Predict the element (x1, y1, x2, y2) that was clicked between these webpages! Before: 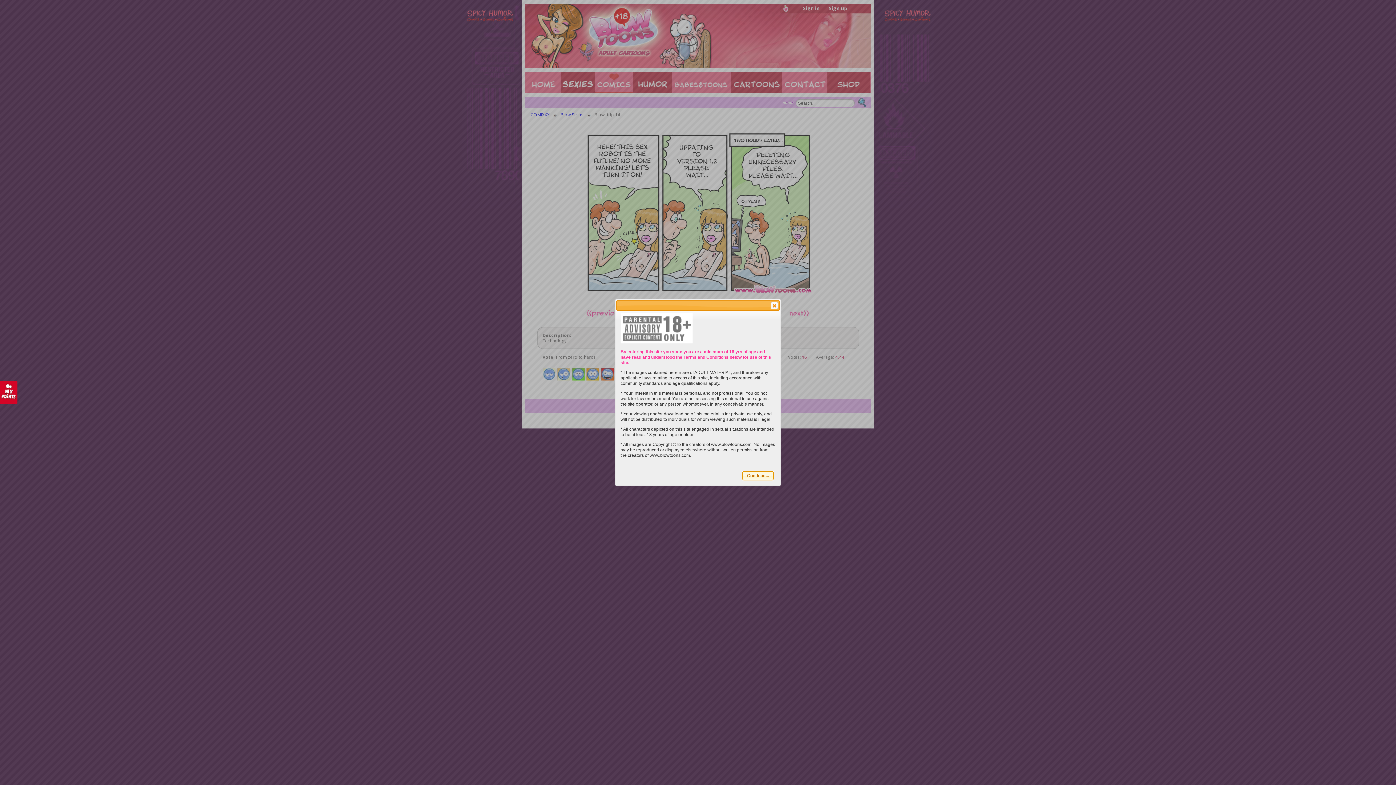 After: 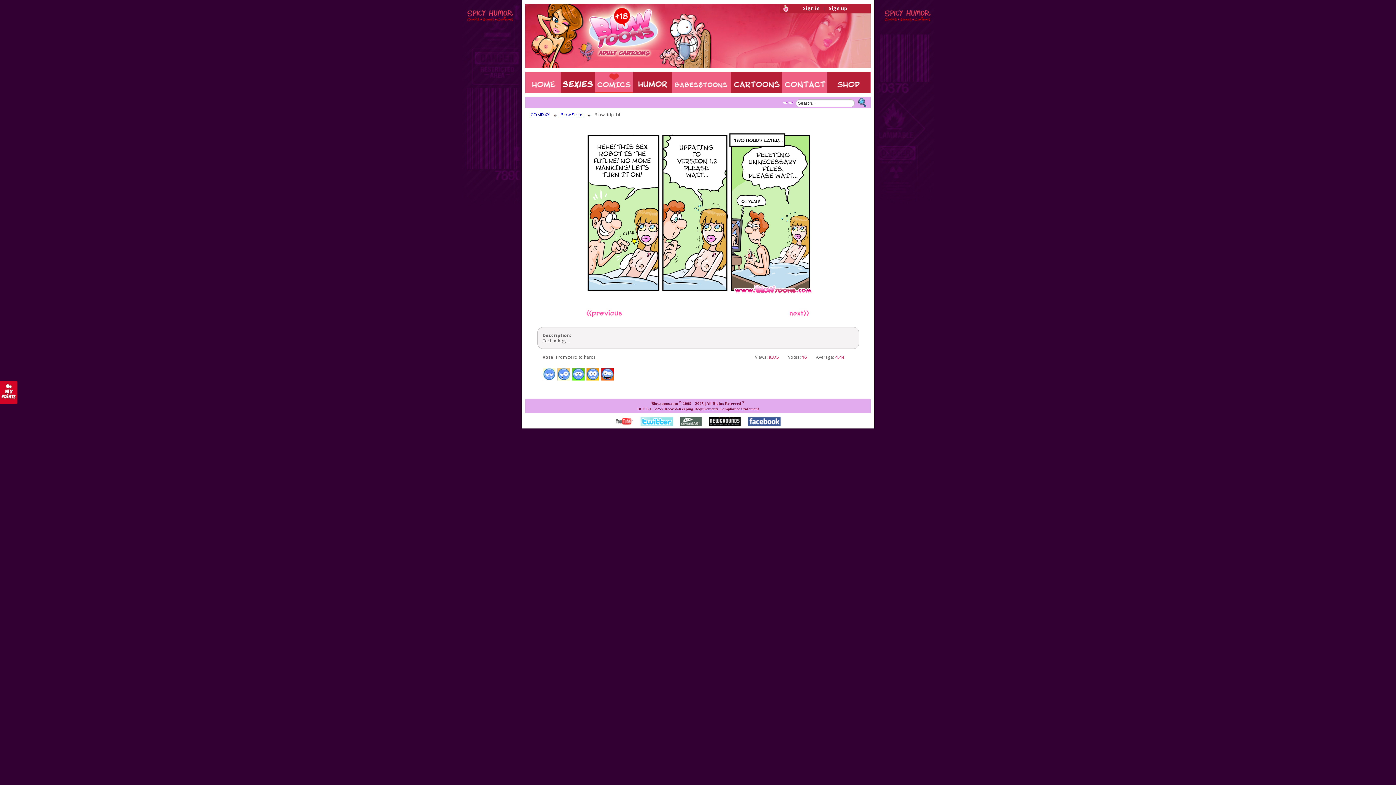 Action: bbox: (771, 302, 778, 309) label: Close